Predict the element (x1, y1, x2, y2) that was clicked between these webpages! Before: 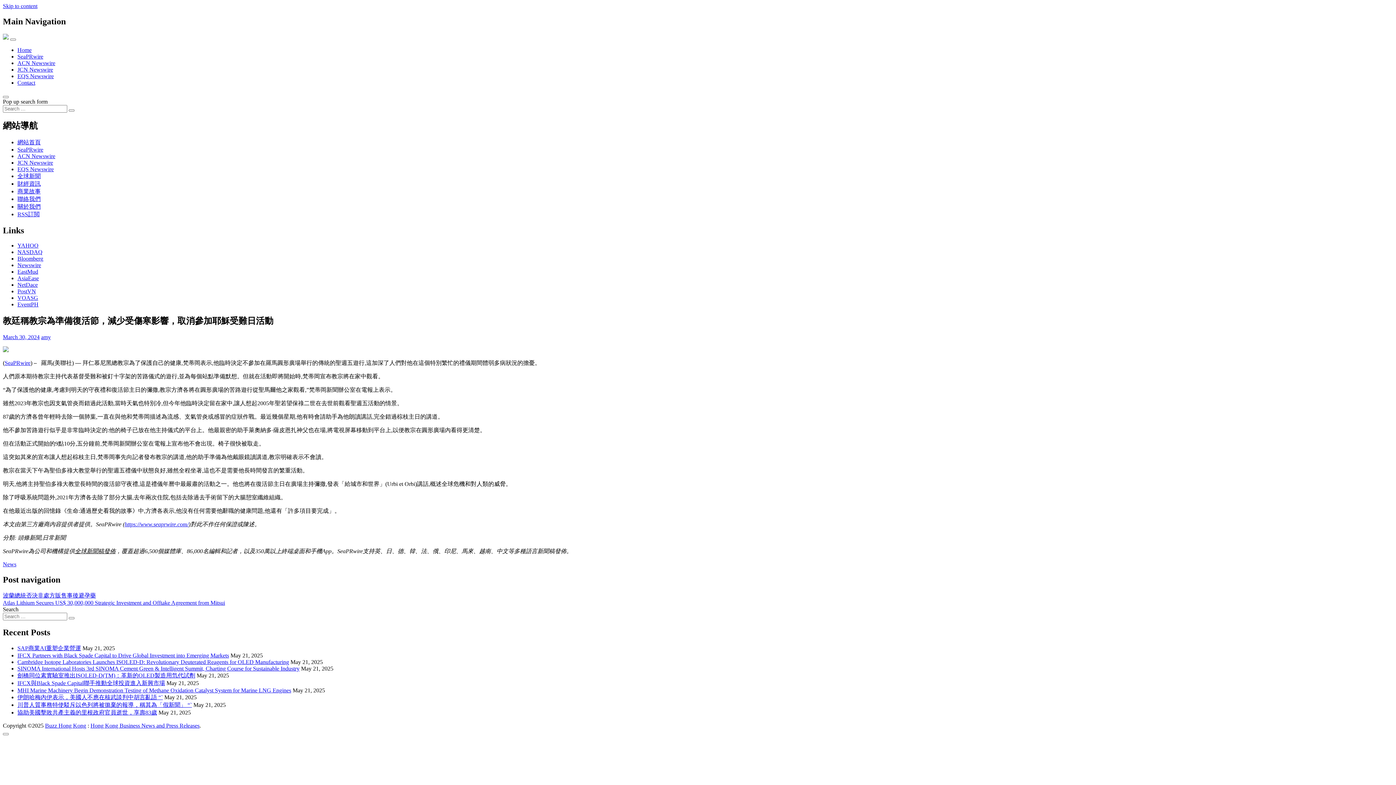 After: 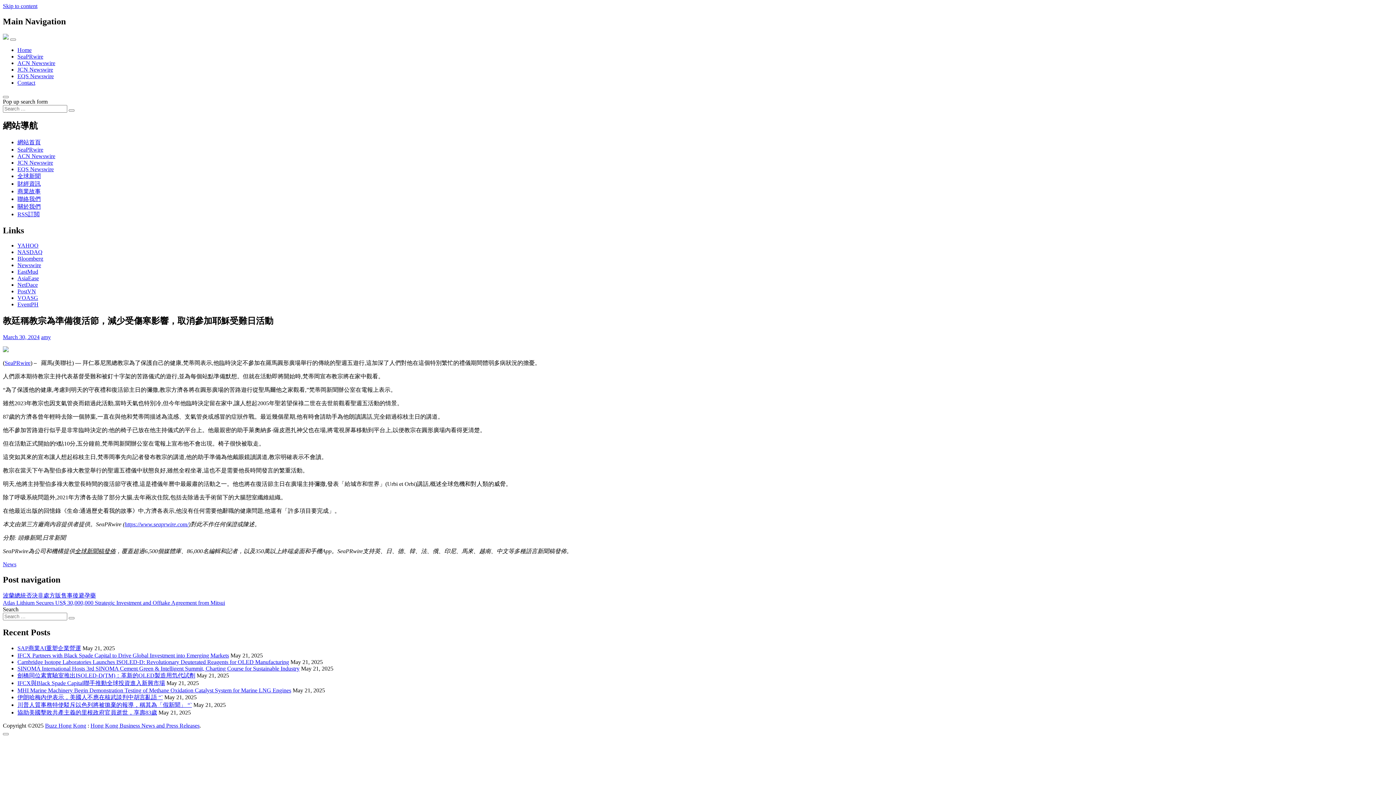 Action: bbox: (17, 288, 36, 294) label: PostVN